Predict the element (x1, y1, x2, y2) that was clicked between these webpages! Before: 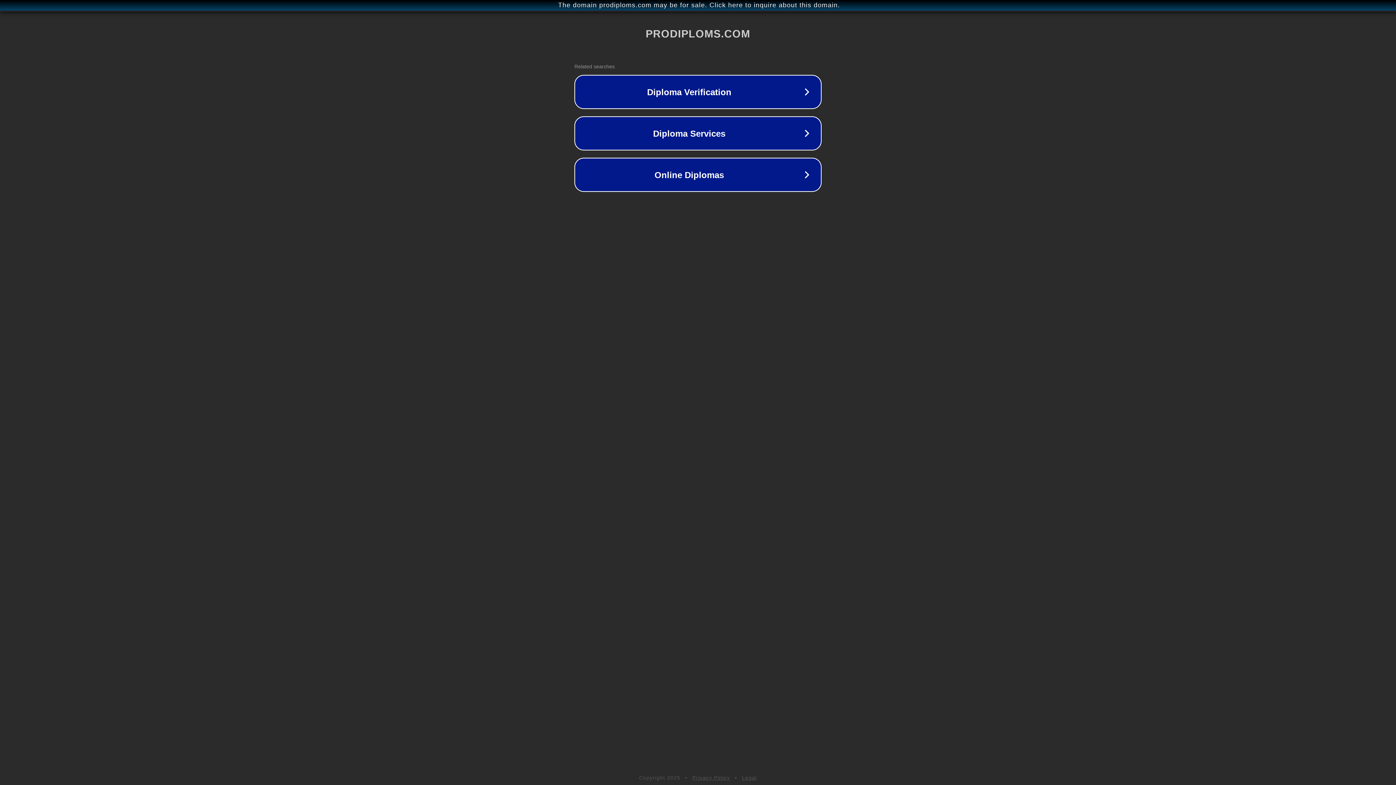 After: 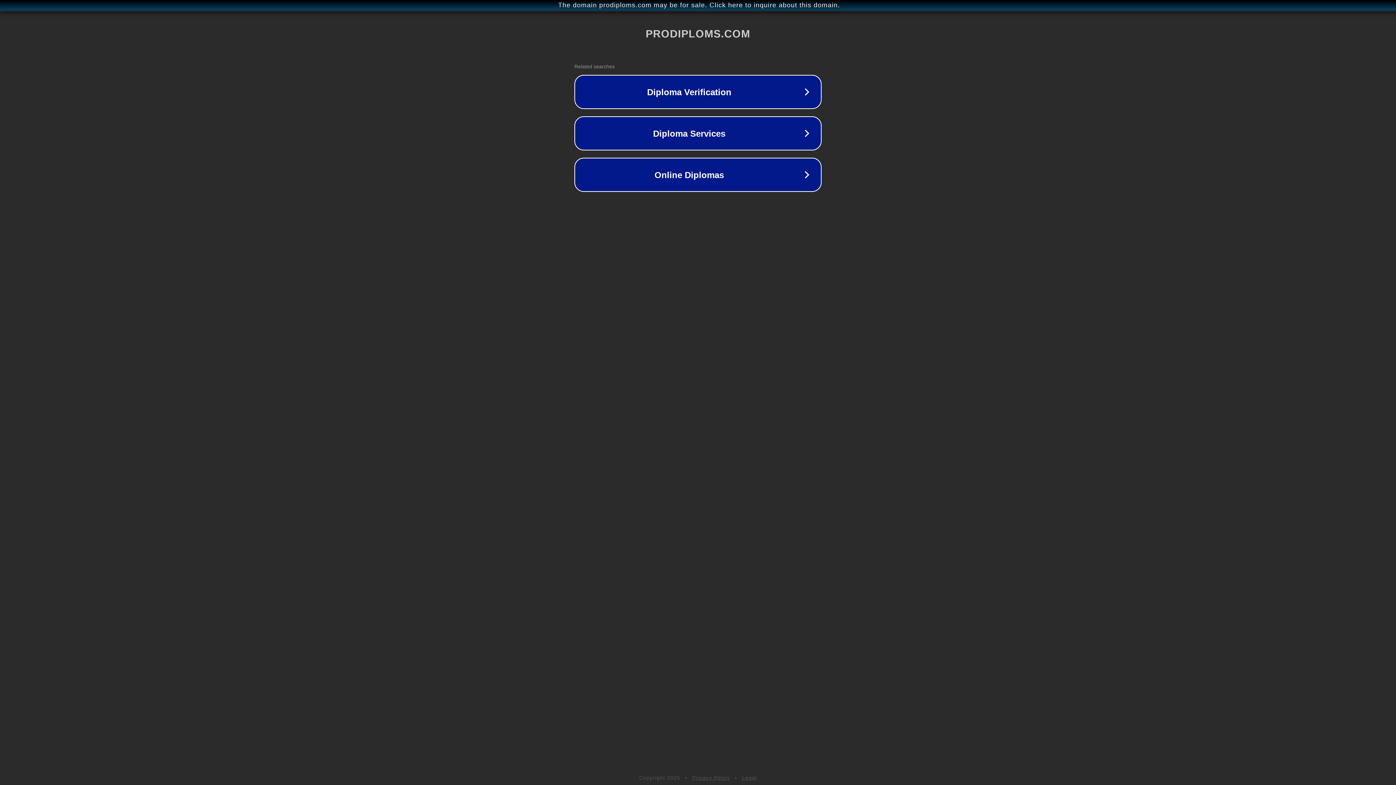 Action: label: Privacy Policy bbox: (692, 775, 730, 781)